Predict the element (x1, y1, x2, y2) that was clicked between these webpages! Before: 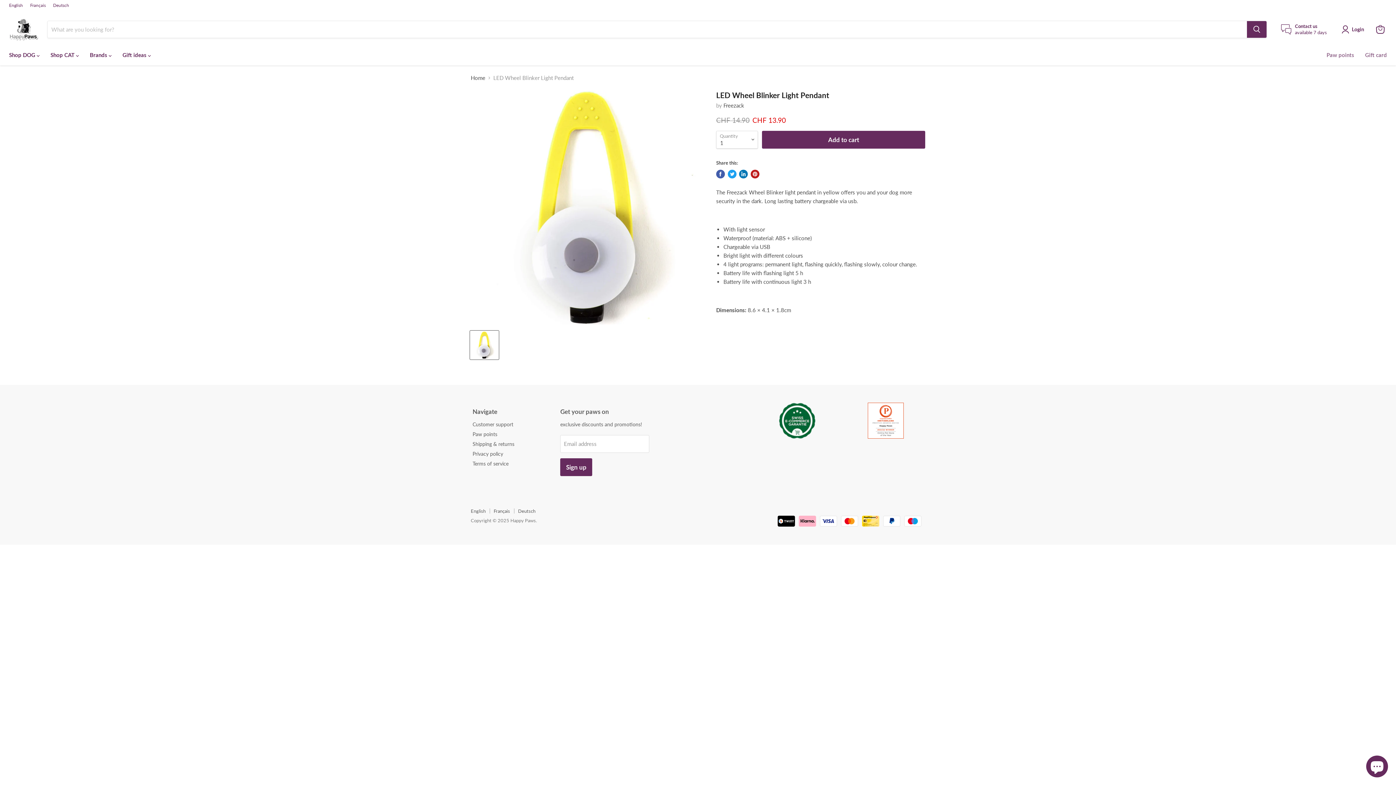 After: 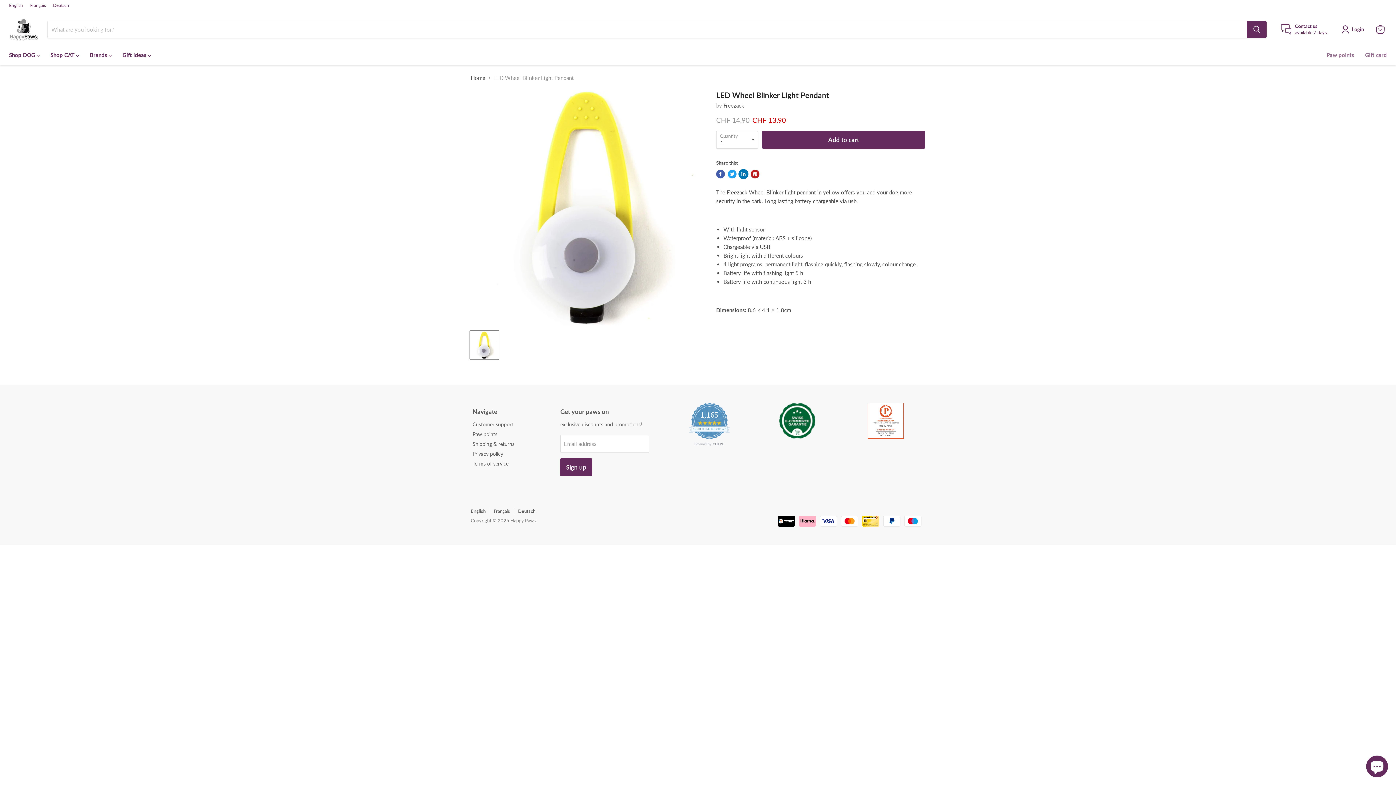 Action: label: Share on LinkedIn bbox: (739, 169, 748, 178)